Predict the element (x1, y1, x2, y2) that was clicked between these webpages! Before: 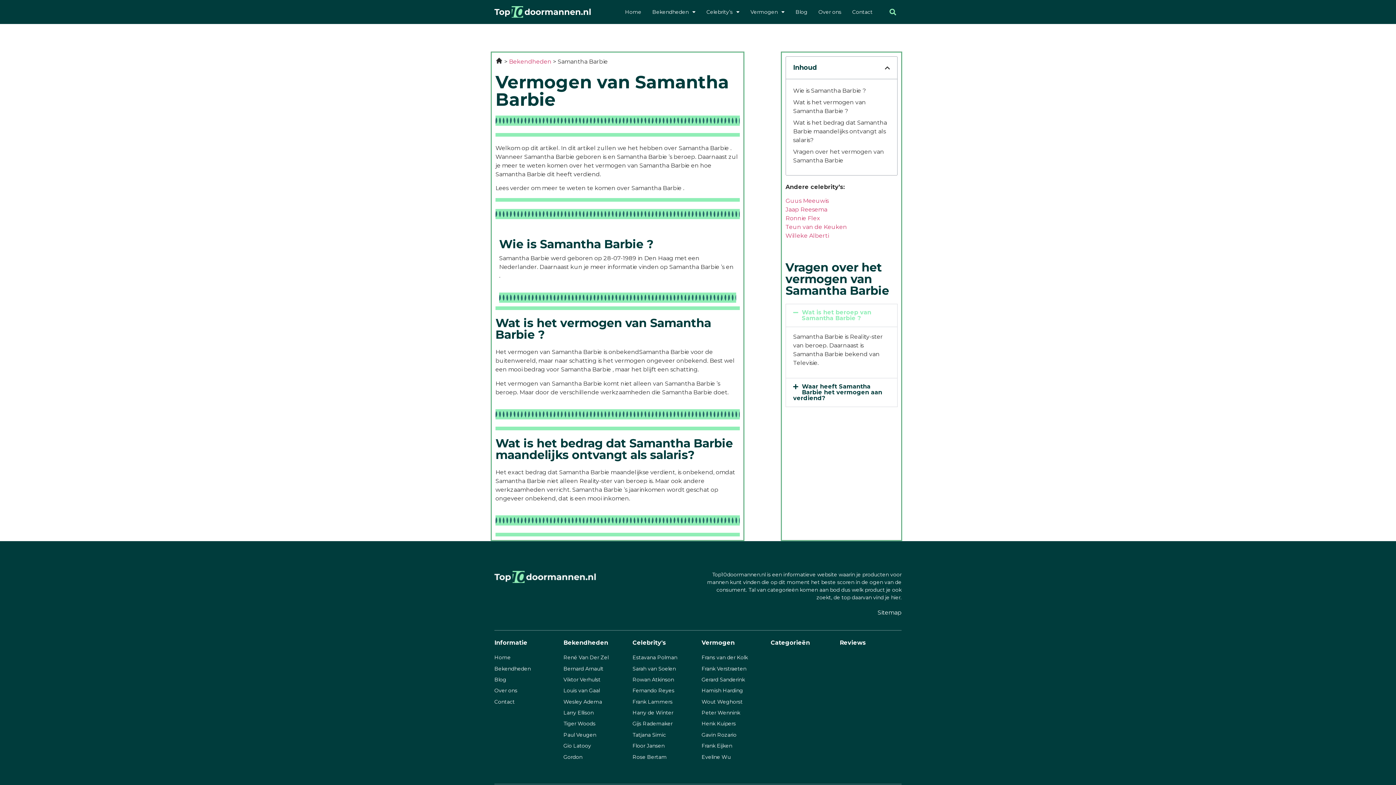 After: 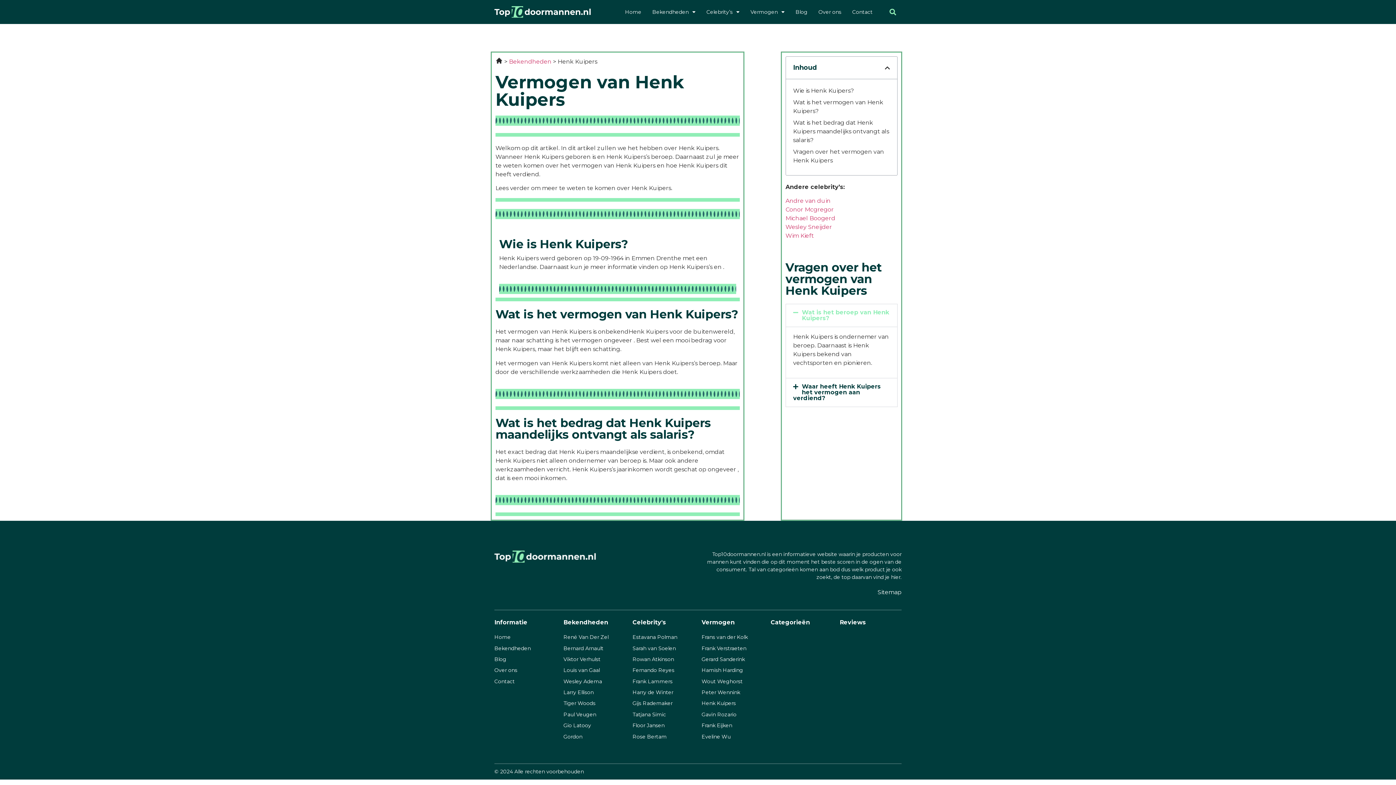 Action: label: Henk Kuipers bbox: (701, 720, 735, 727)